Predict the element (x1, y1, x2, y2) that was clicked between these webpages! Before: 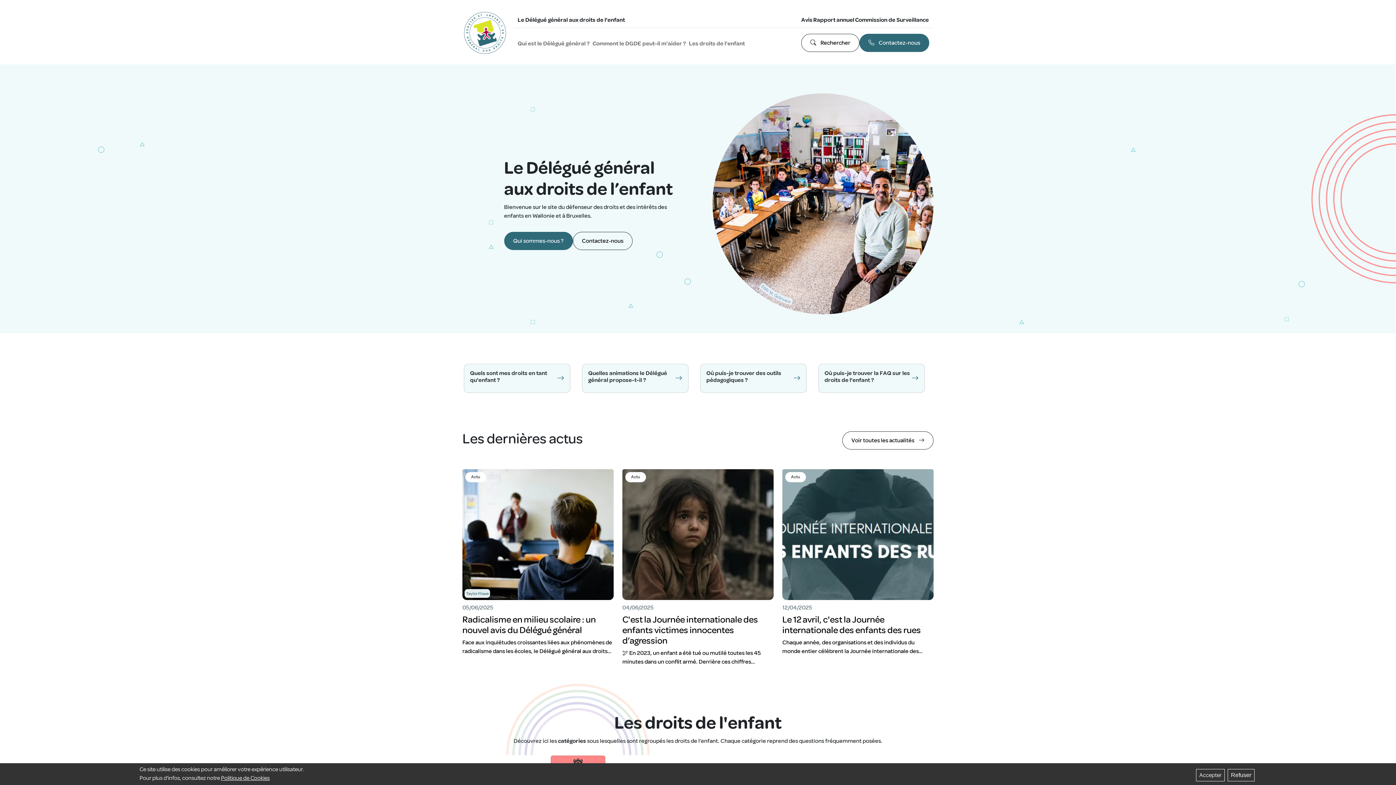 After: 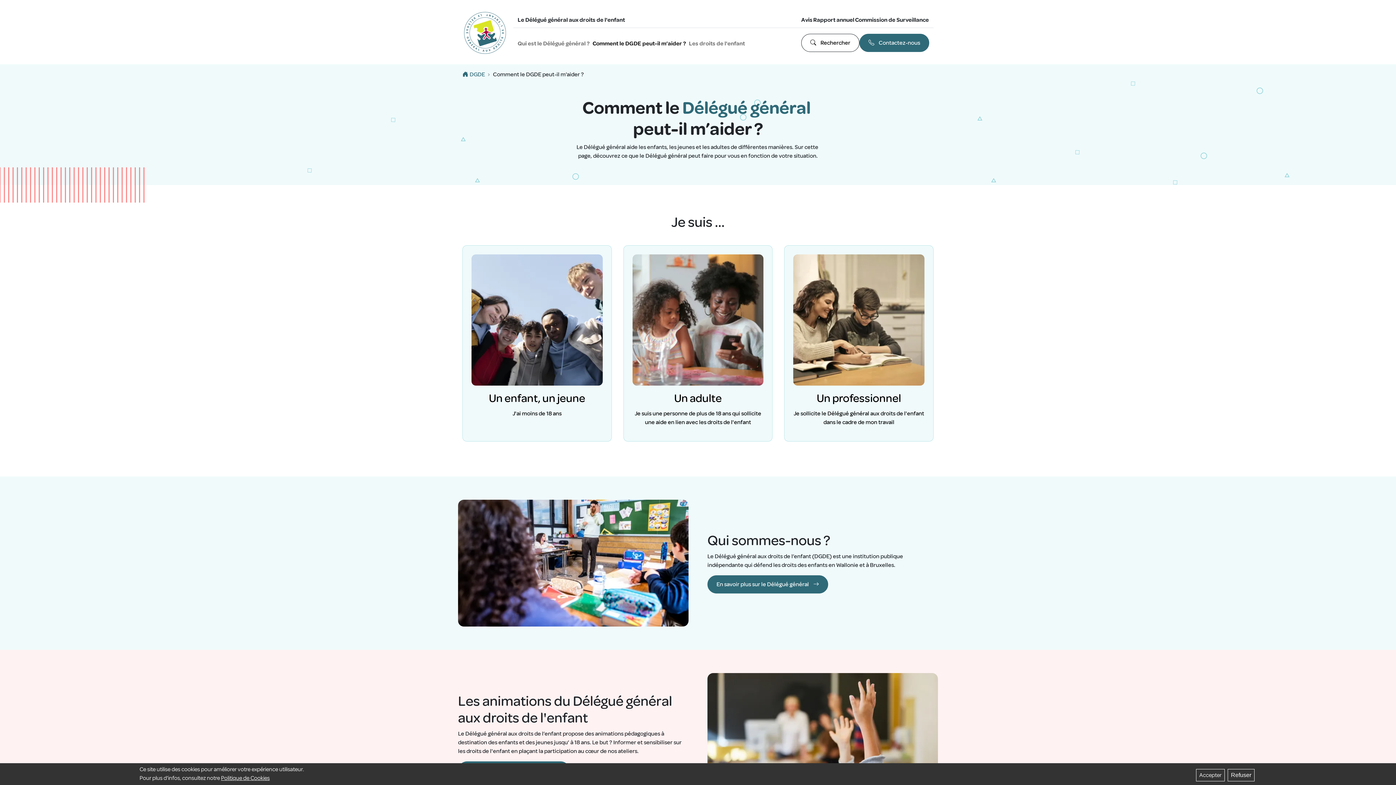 Action: bbox: (592, 39, 686, 48) label: Comment le DGDE peut-il m’aider ?